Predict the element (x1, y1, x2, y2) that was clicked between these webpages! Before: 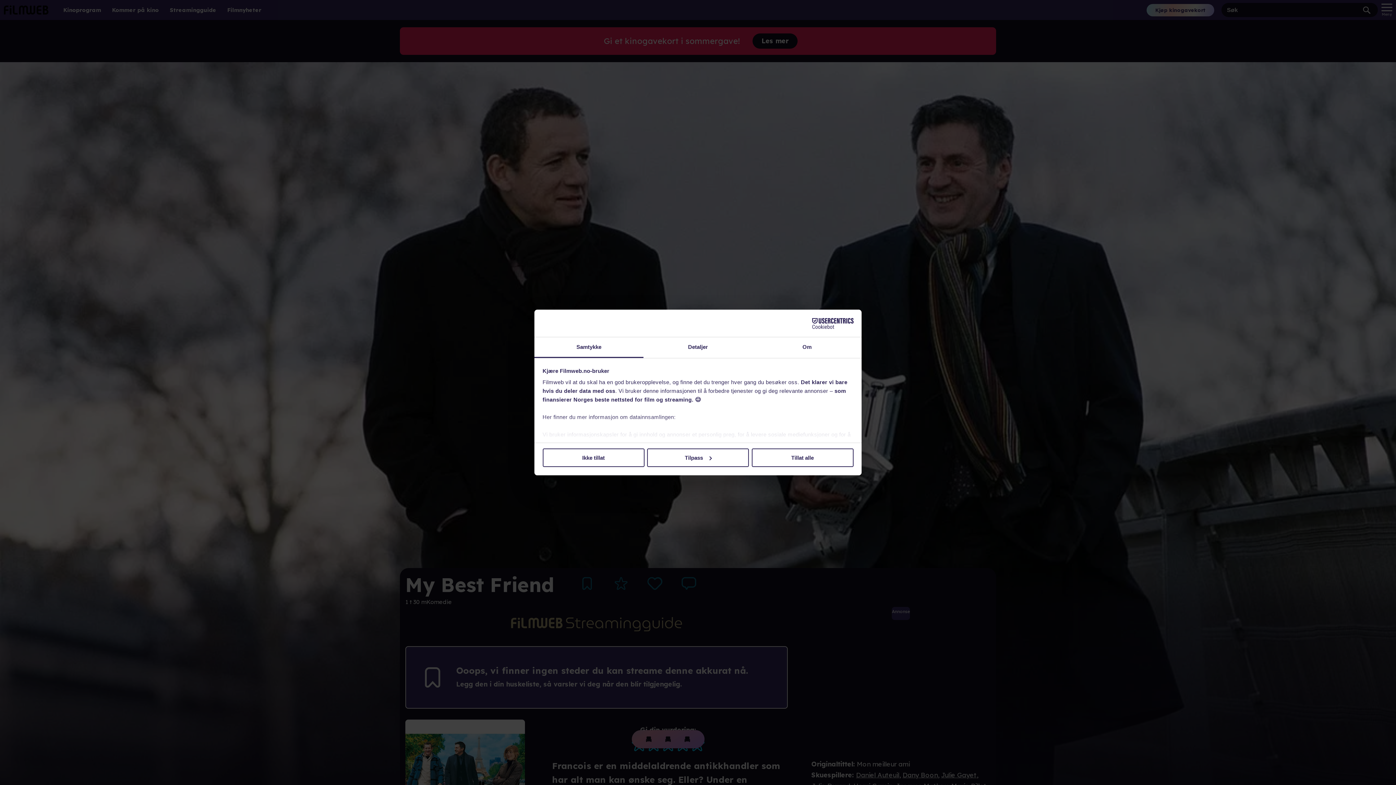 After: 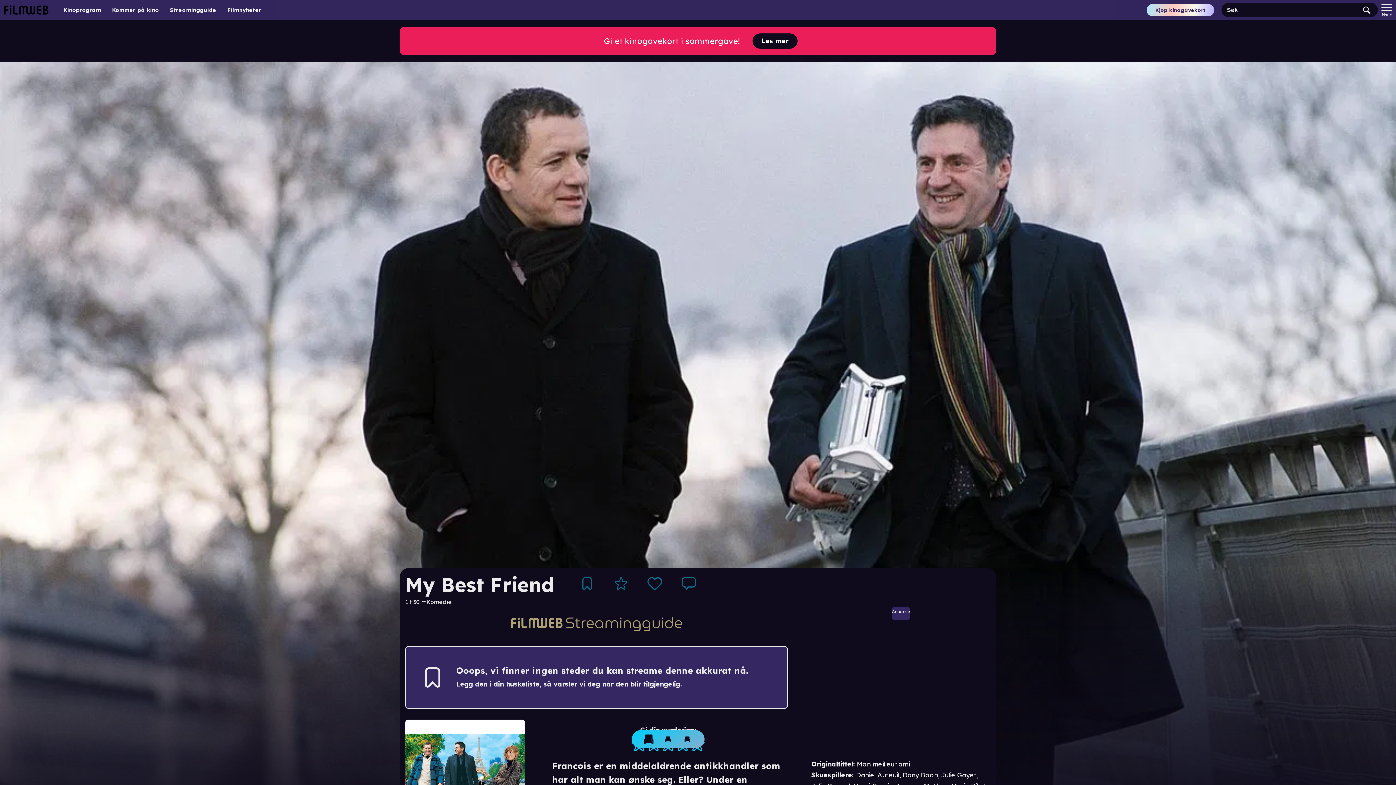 Action: bbox: (542, 448, 644, 467) label: Ikke tillat